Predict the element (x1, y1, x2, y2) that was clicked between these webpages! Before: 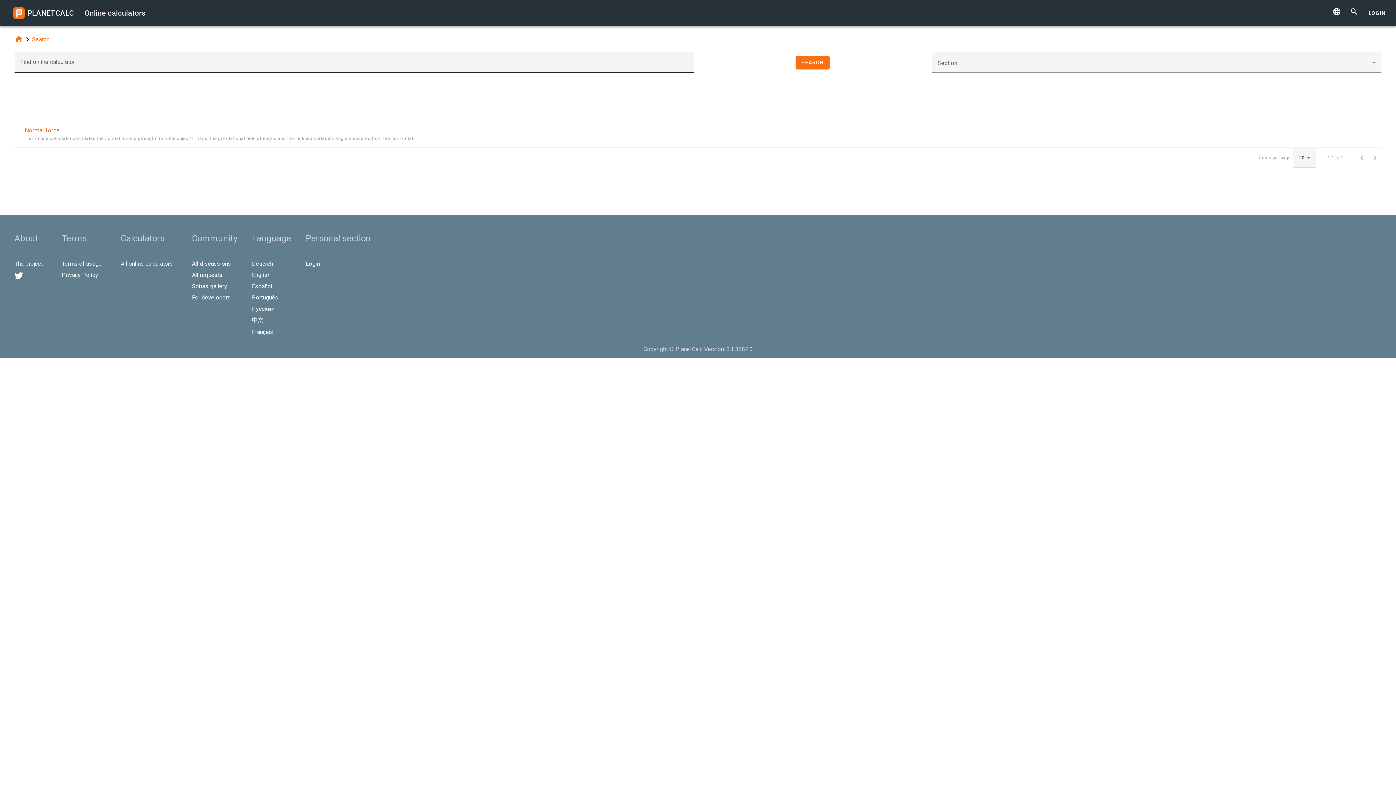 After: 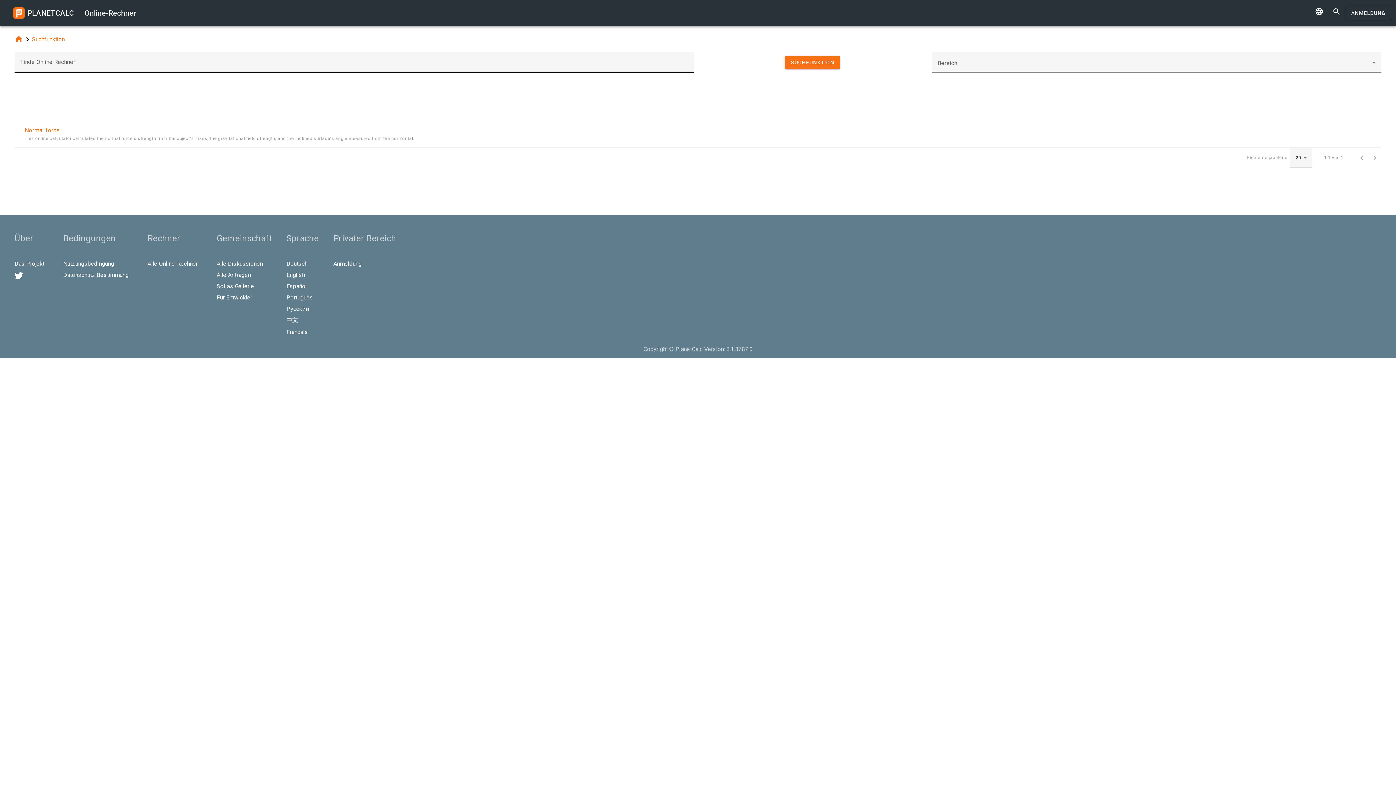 Action: bbox: (252, 260, 277, 267) label: Deutsch